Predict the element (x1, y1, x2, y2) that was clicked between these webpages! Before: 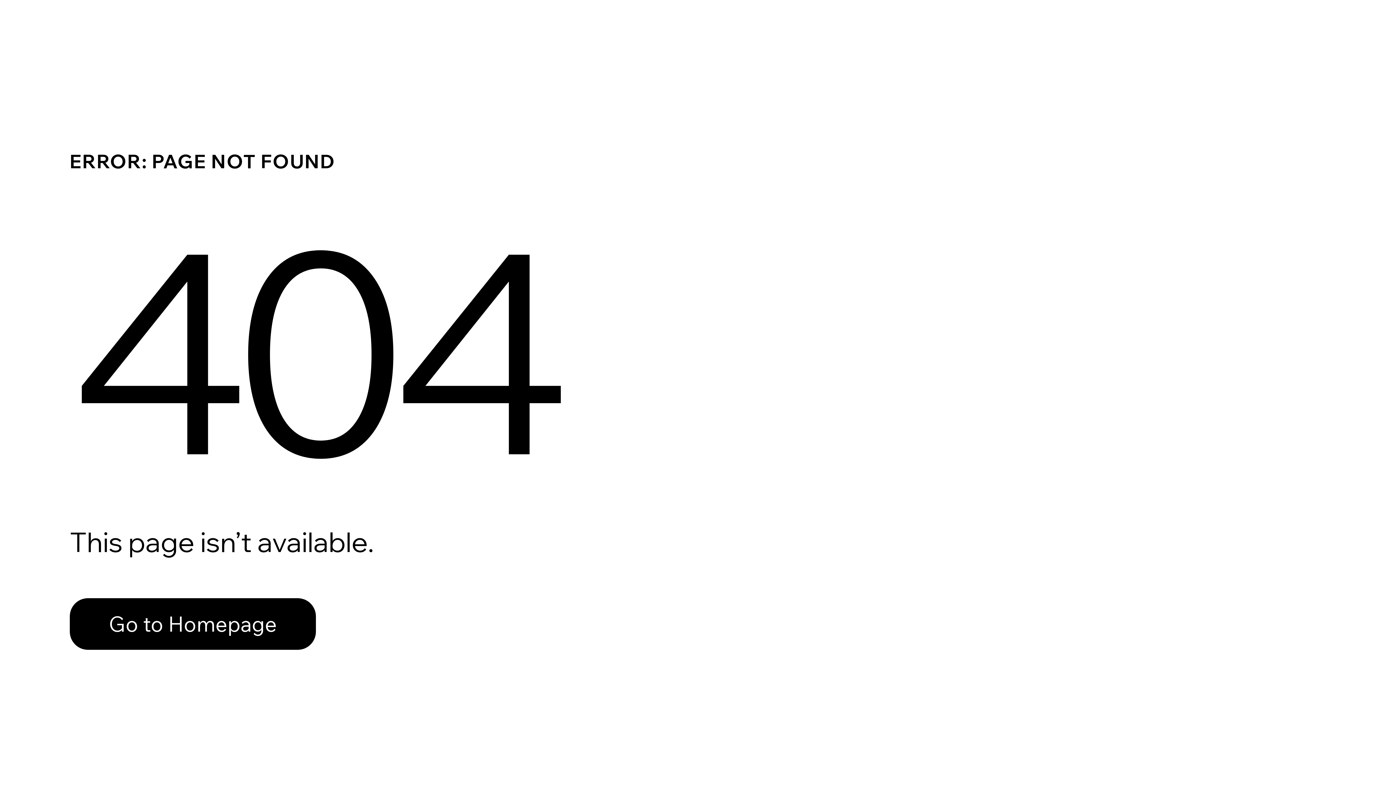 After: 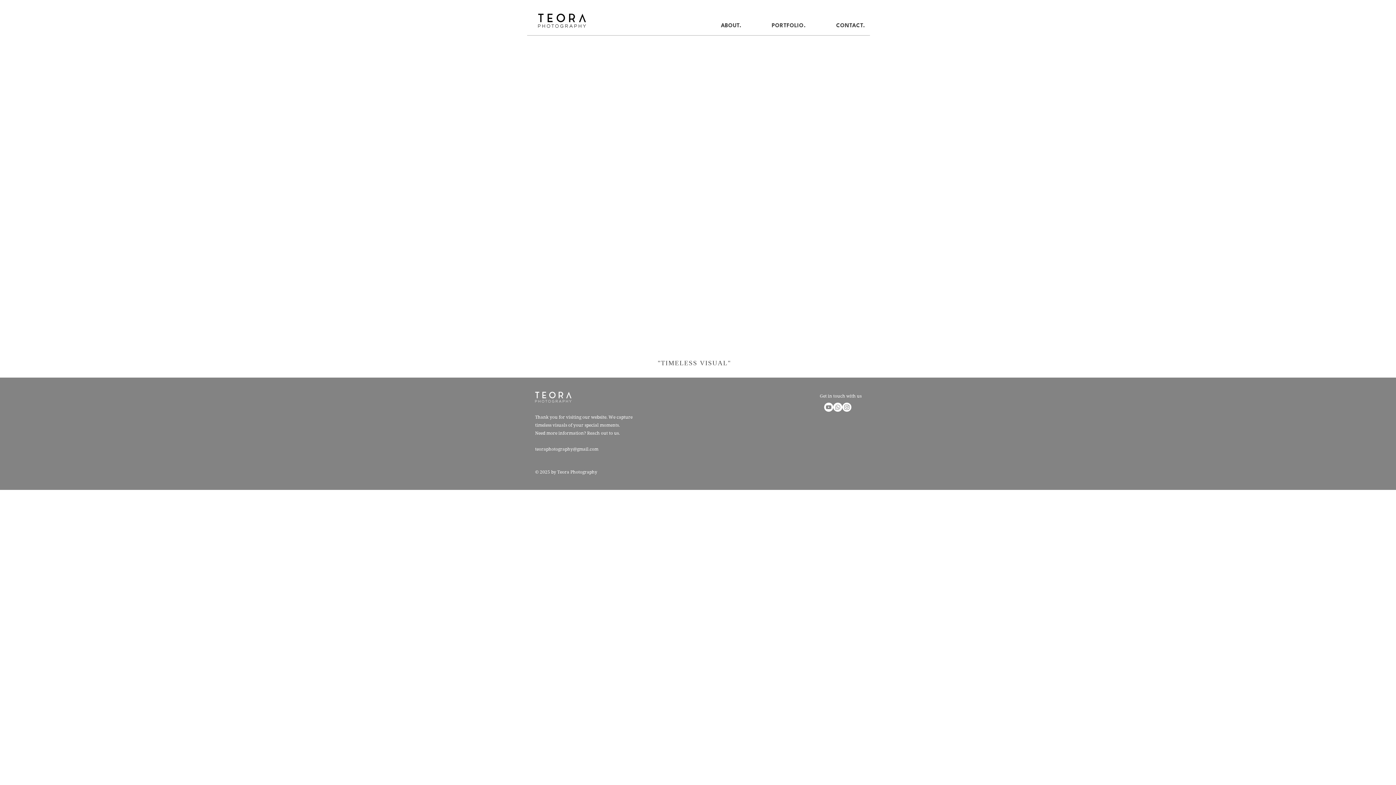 Action: label: Go to Homepage bbox: (69, 582, 768, 659)